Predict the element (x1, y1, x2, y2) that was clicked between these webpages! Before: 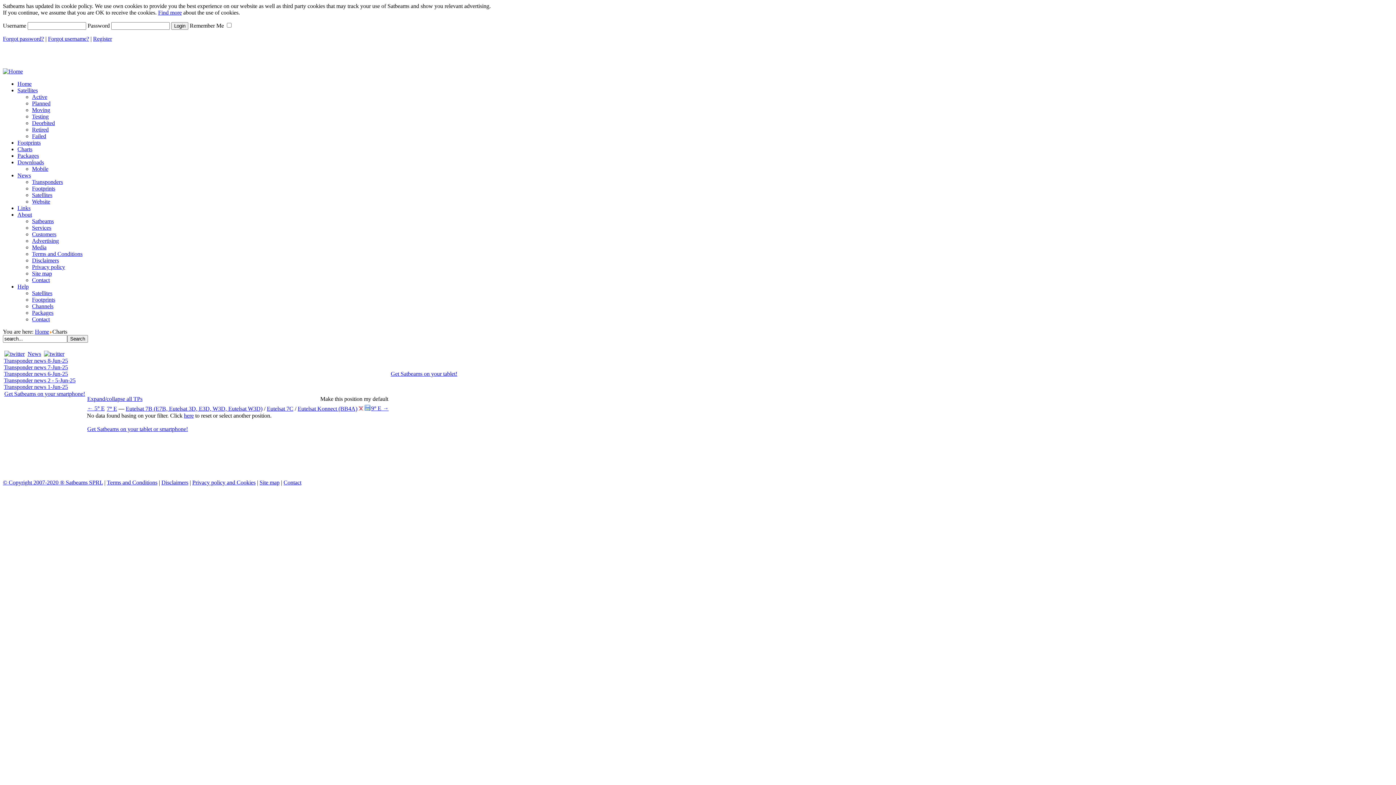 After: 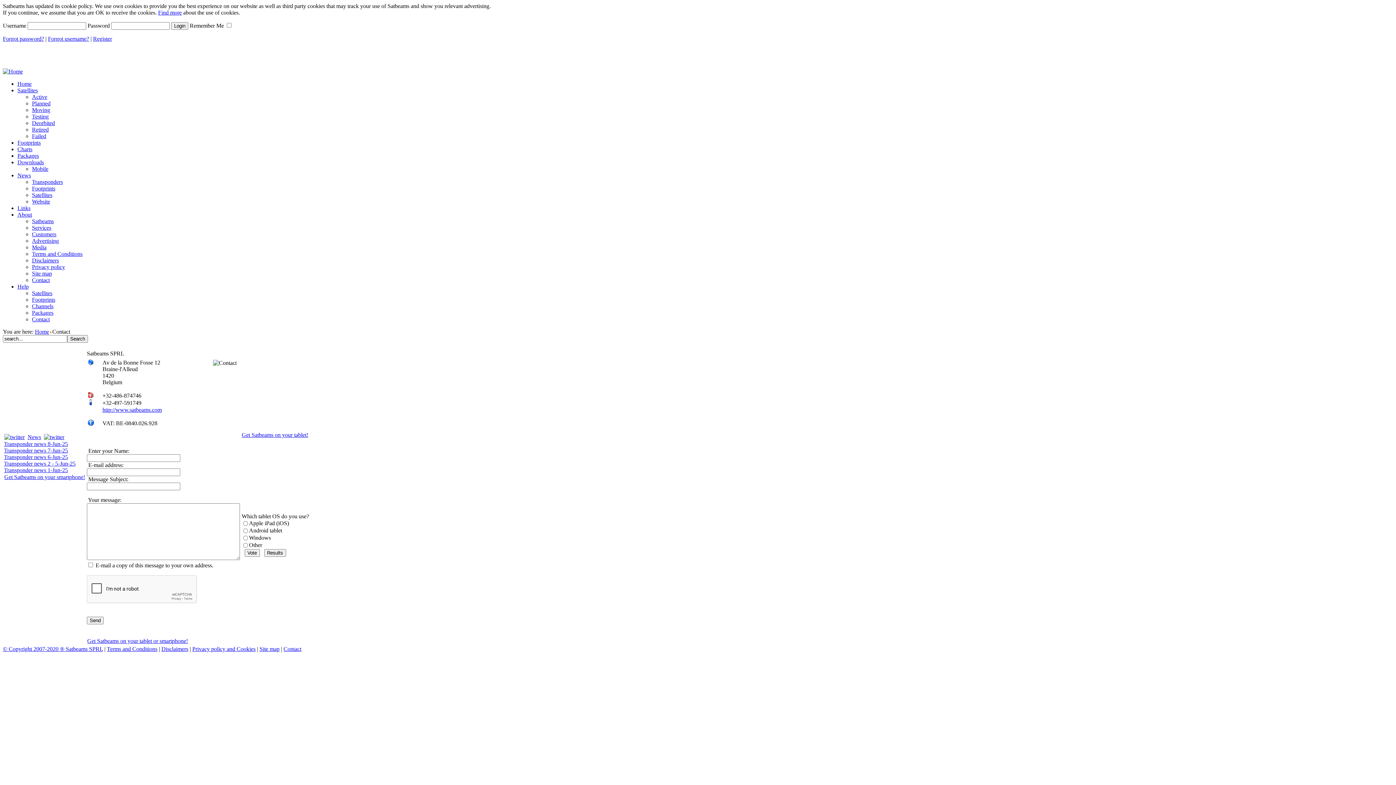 Action: label: Contact bbox: (32, 277, 49, 283)